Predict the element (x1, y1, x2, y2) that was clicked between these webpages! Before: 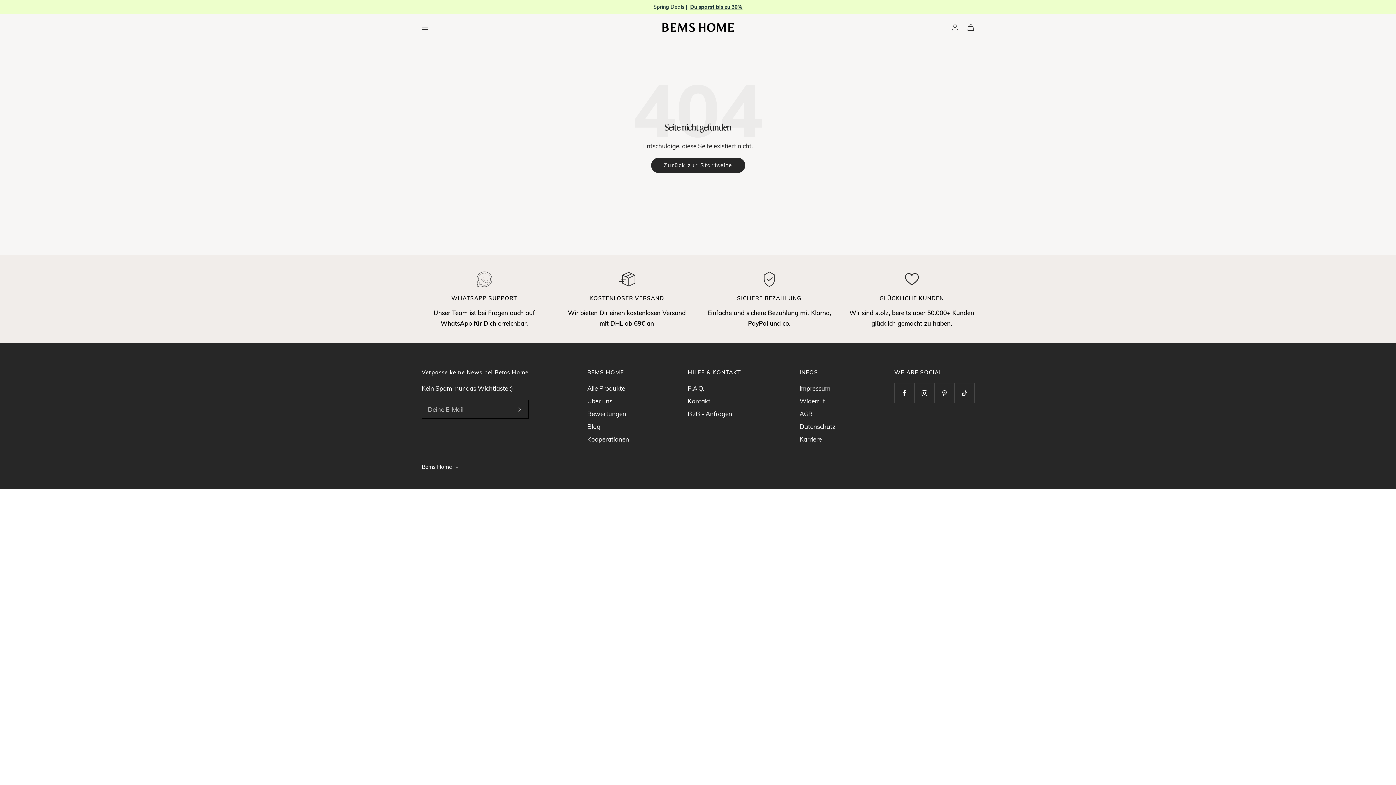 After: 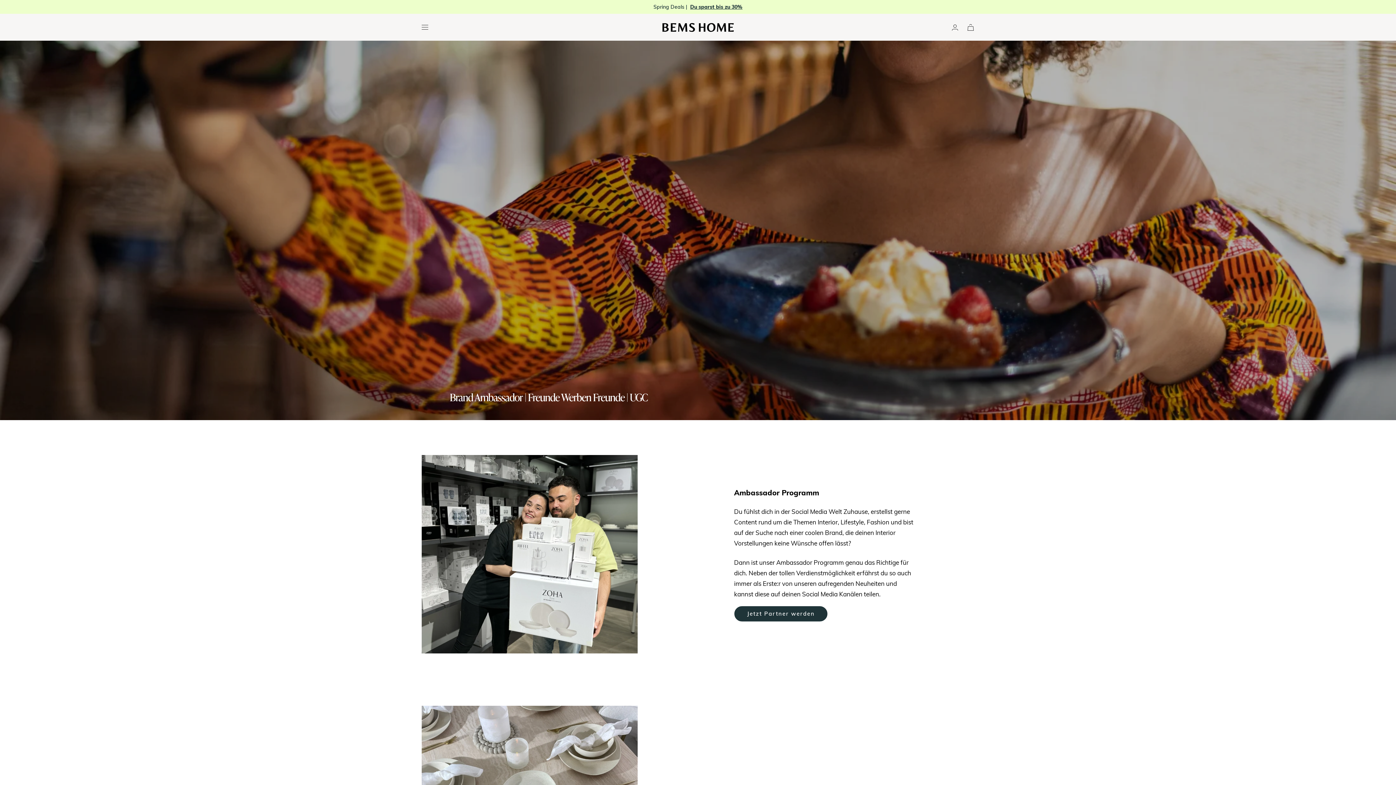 Action: bbox: (587, 434, 629, 444) label: Kooperationen